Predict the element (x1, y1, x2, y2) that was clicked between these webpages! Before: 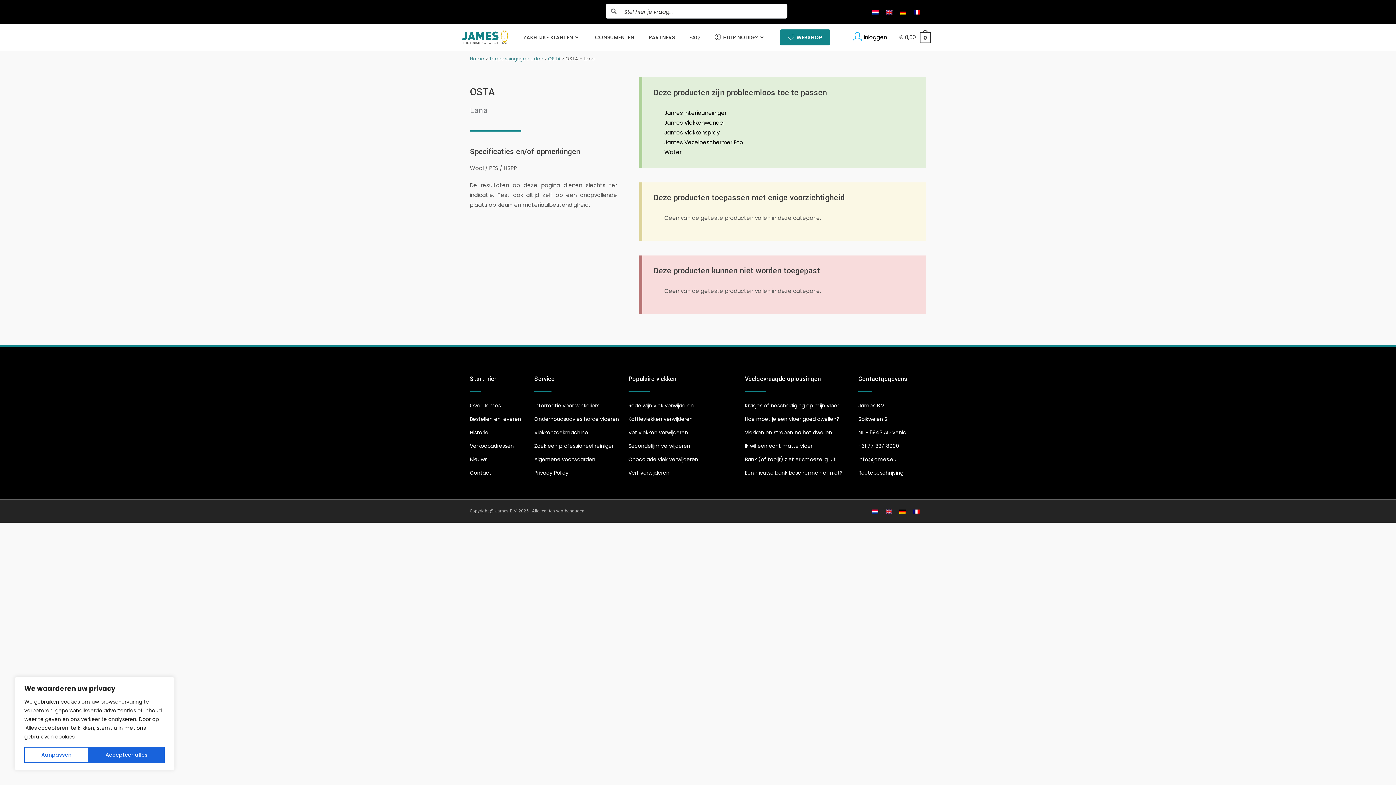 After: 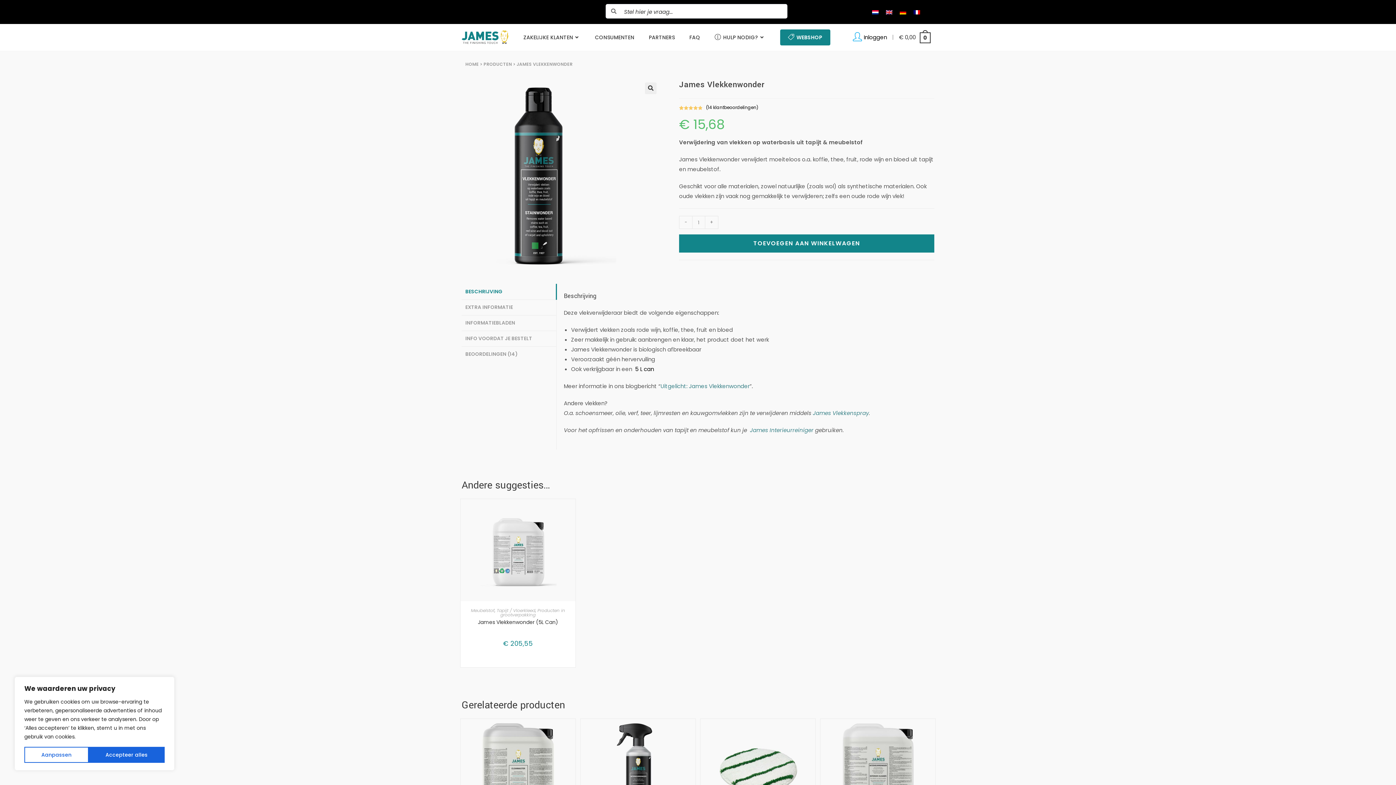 Action: bbox: (664, 118, 725, 126) label: James Vlekkenwonder